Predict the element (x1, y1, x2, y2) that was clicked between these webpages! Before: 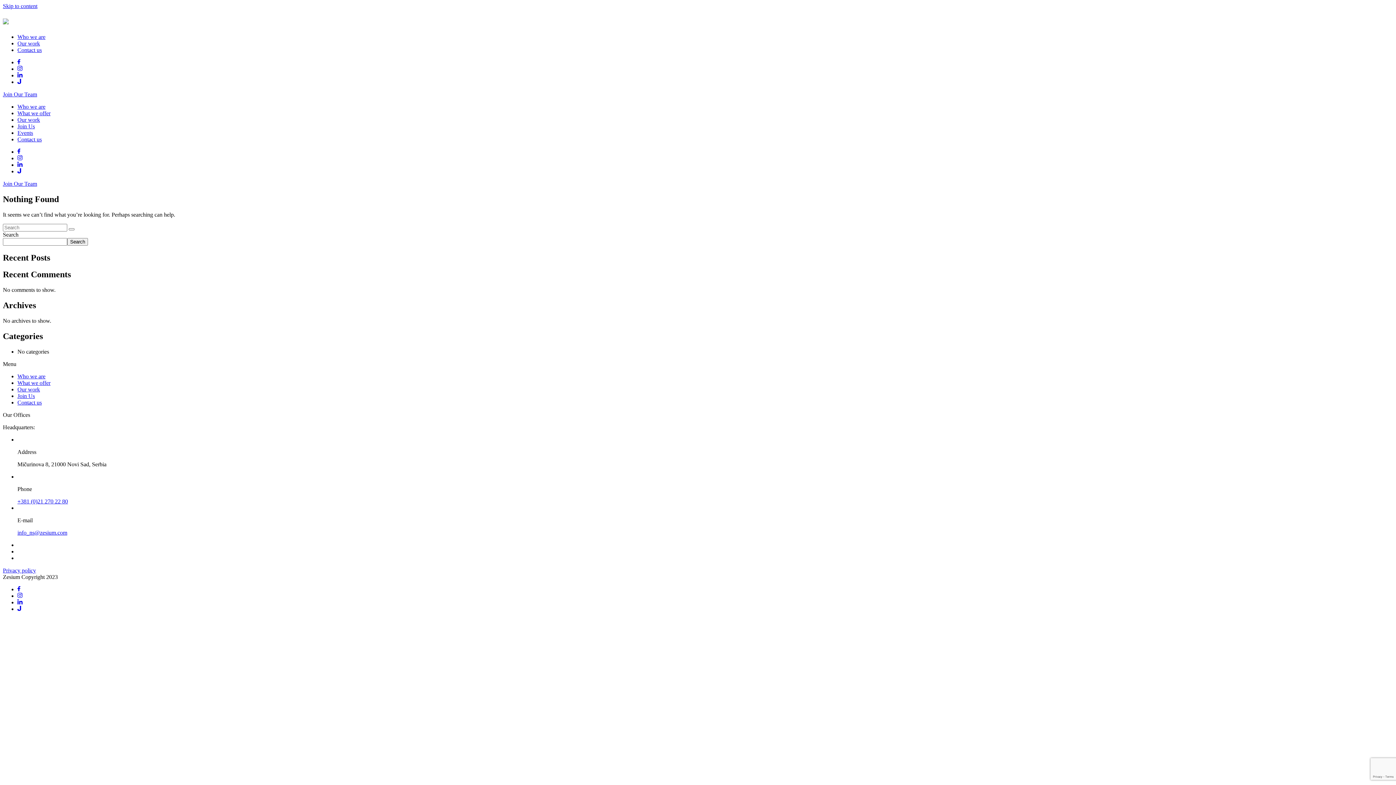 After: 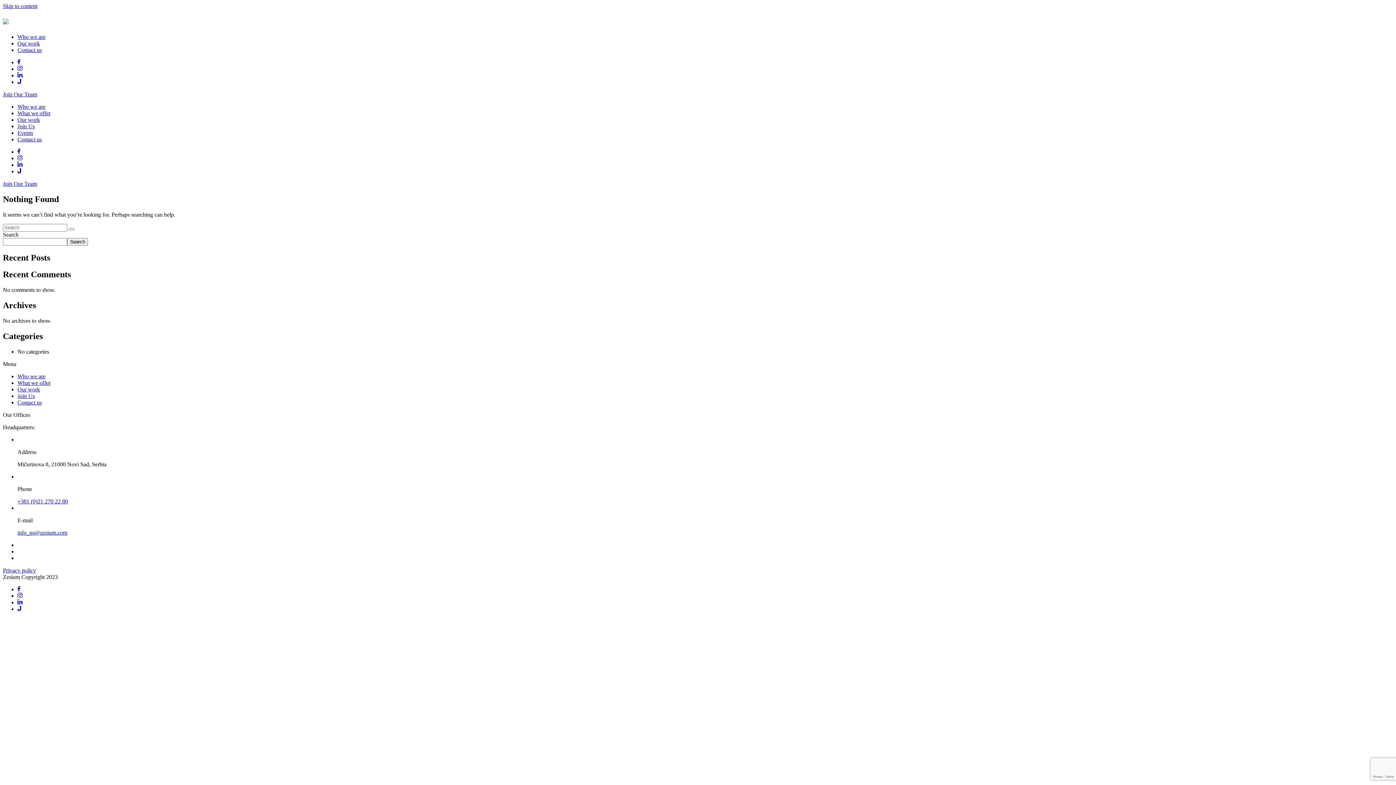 Action: label: info_ns@zesium.com bbox: (17, 529, 67, 535)